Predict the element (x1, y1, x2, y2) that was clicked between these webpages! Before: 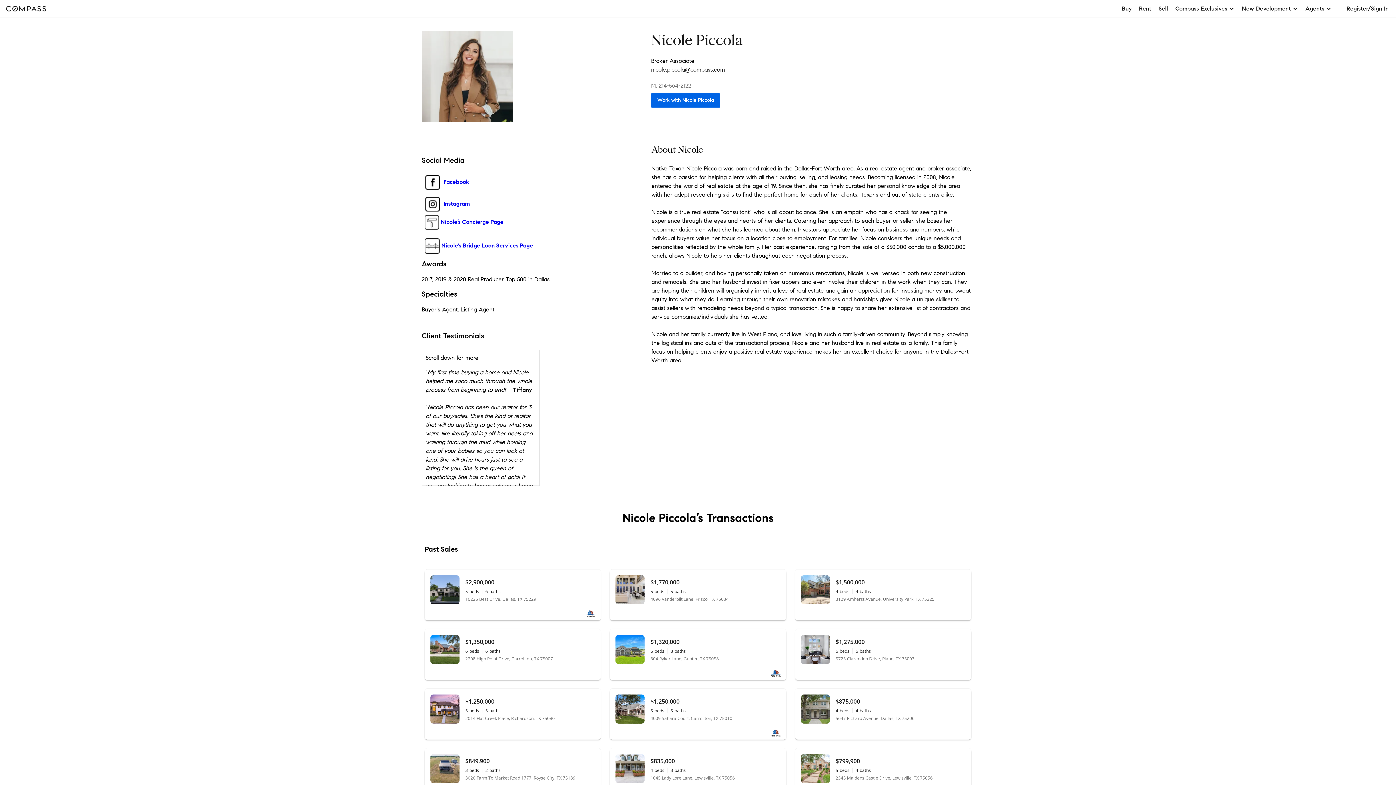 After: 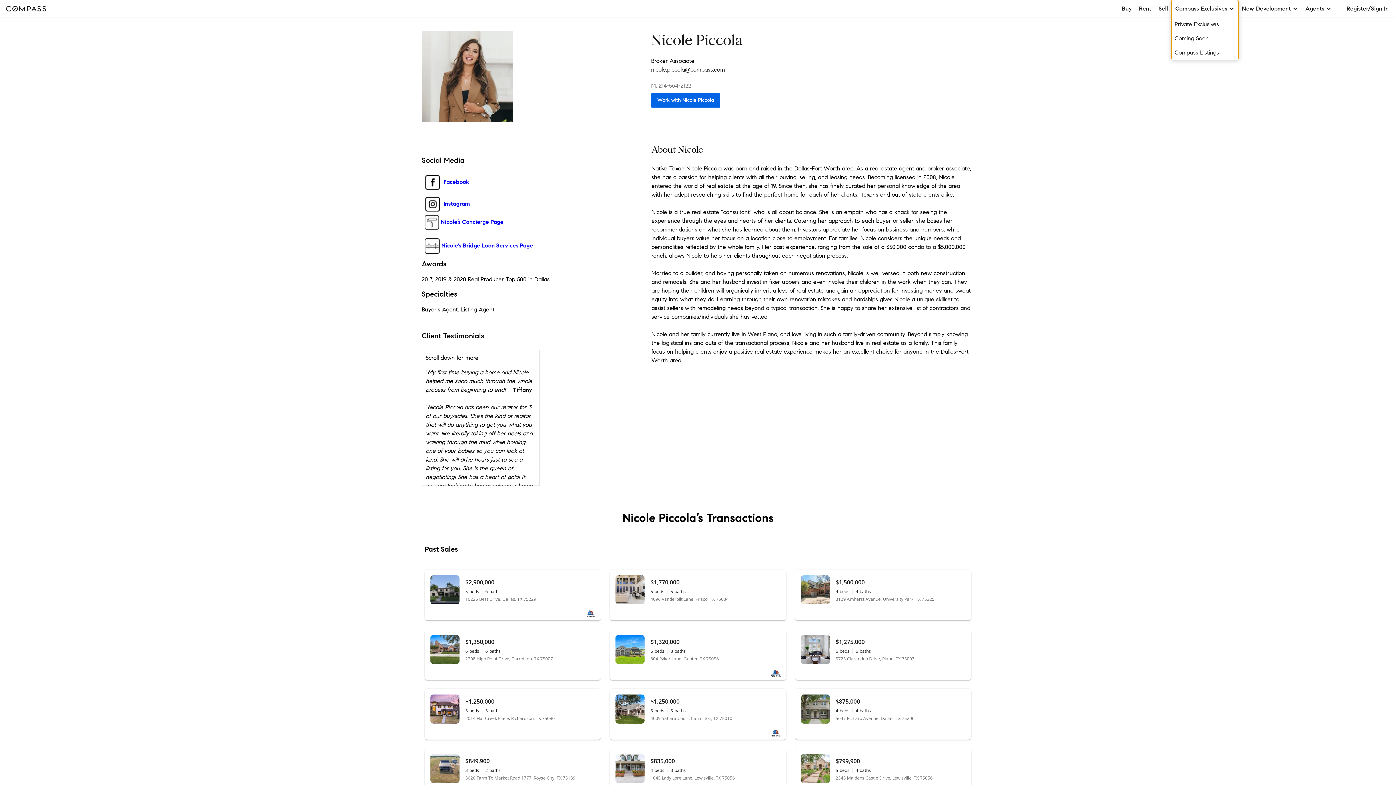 Action: label: Compass Exclusives bbox: (1172, 0, 1238, 17)